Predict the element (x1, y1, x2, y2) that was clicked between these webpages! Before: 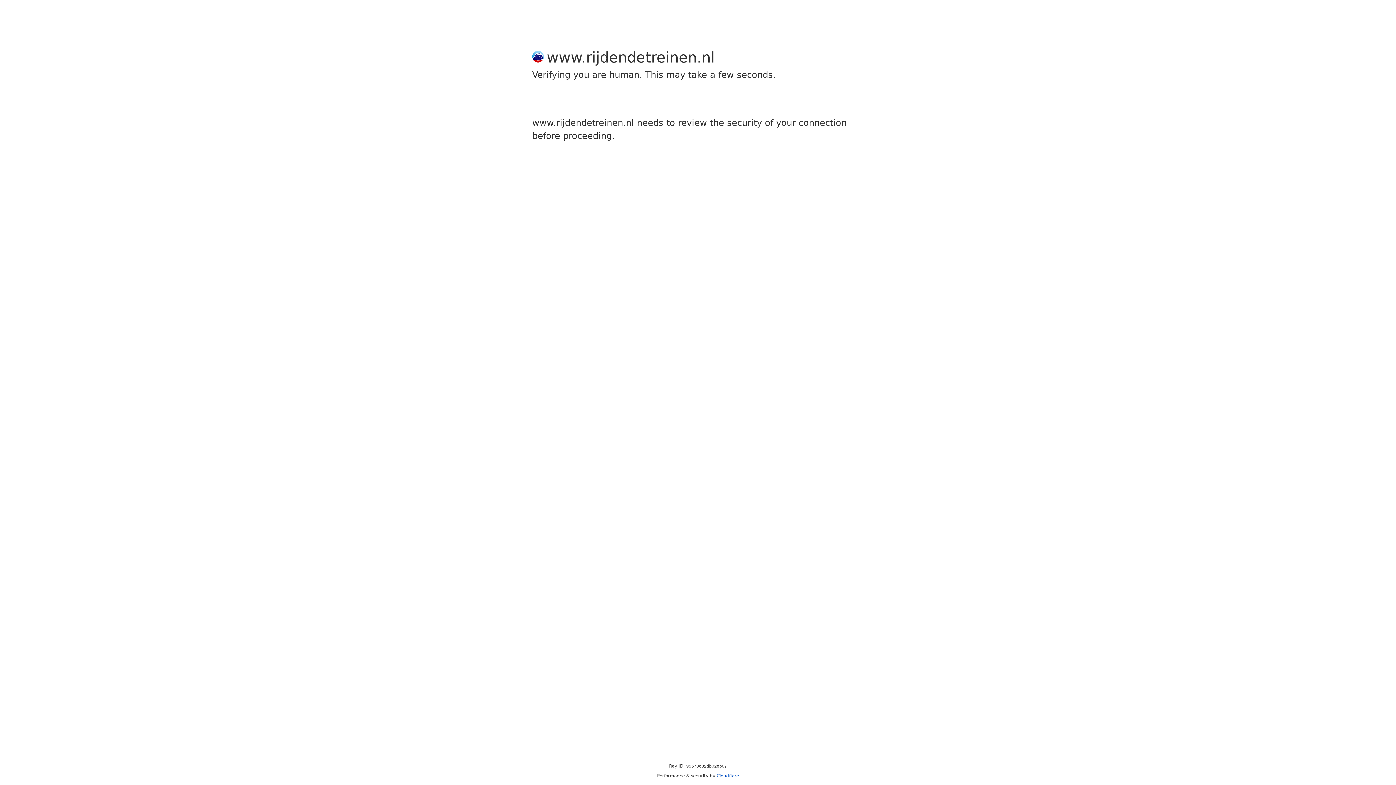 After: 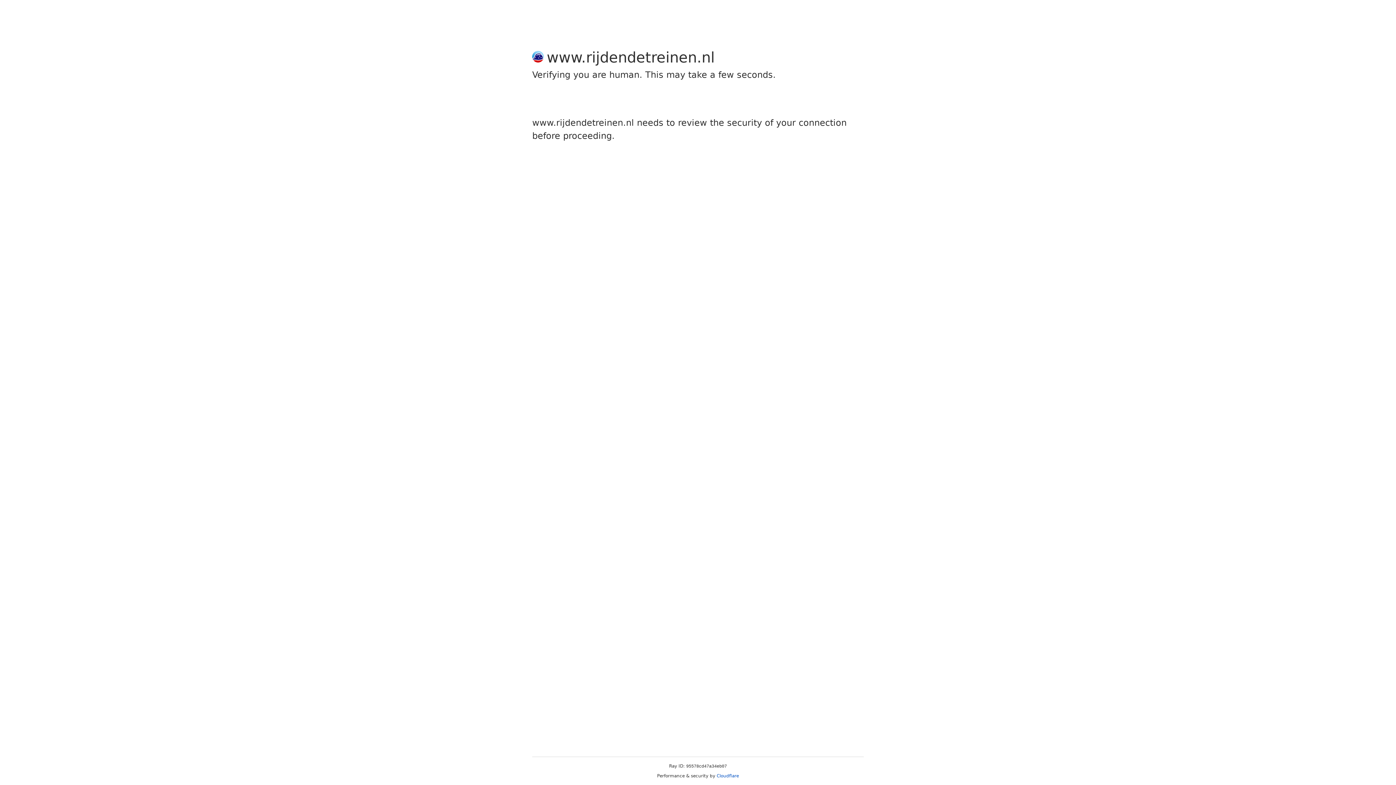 Action: label: Cloudflare bbox: (716, 773, 739, 778)